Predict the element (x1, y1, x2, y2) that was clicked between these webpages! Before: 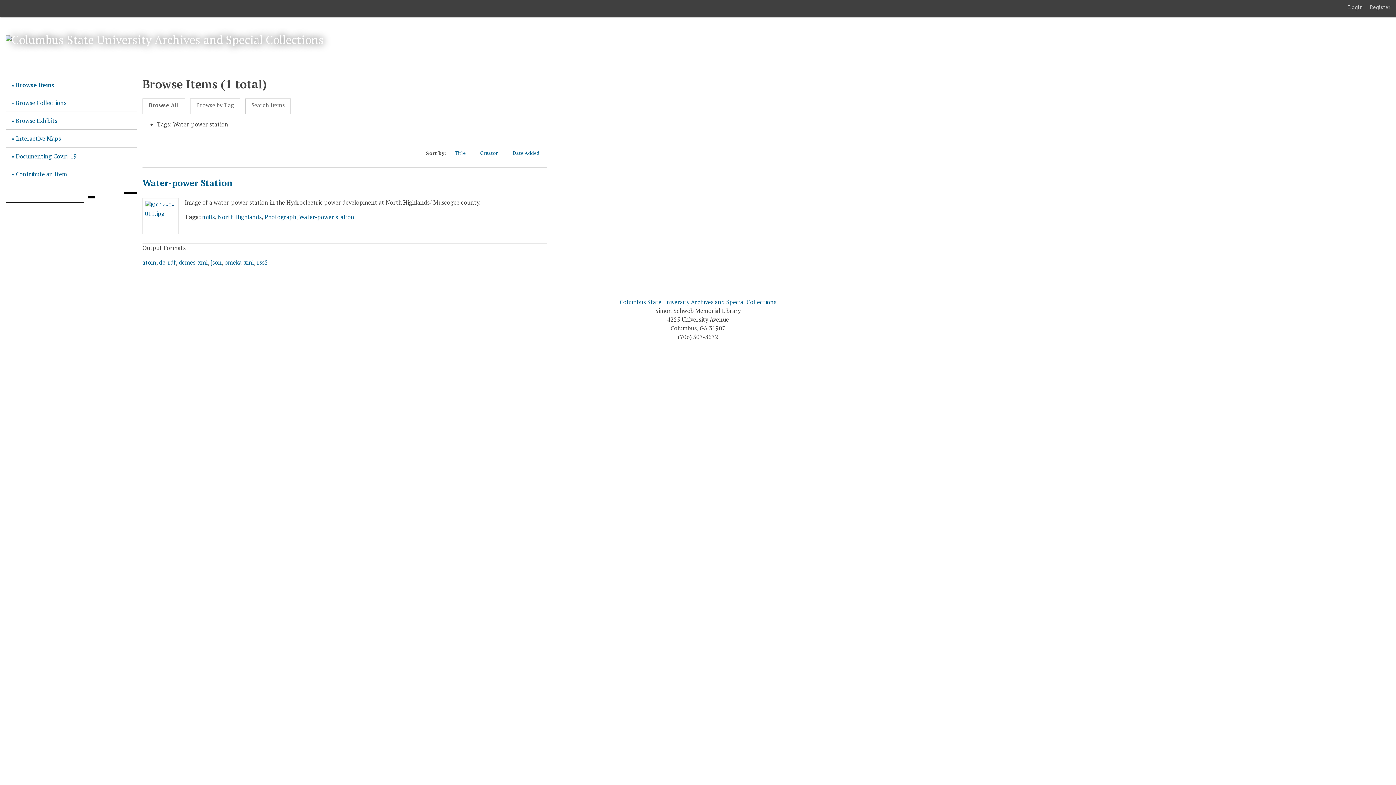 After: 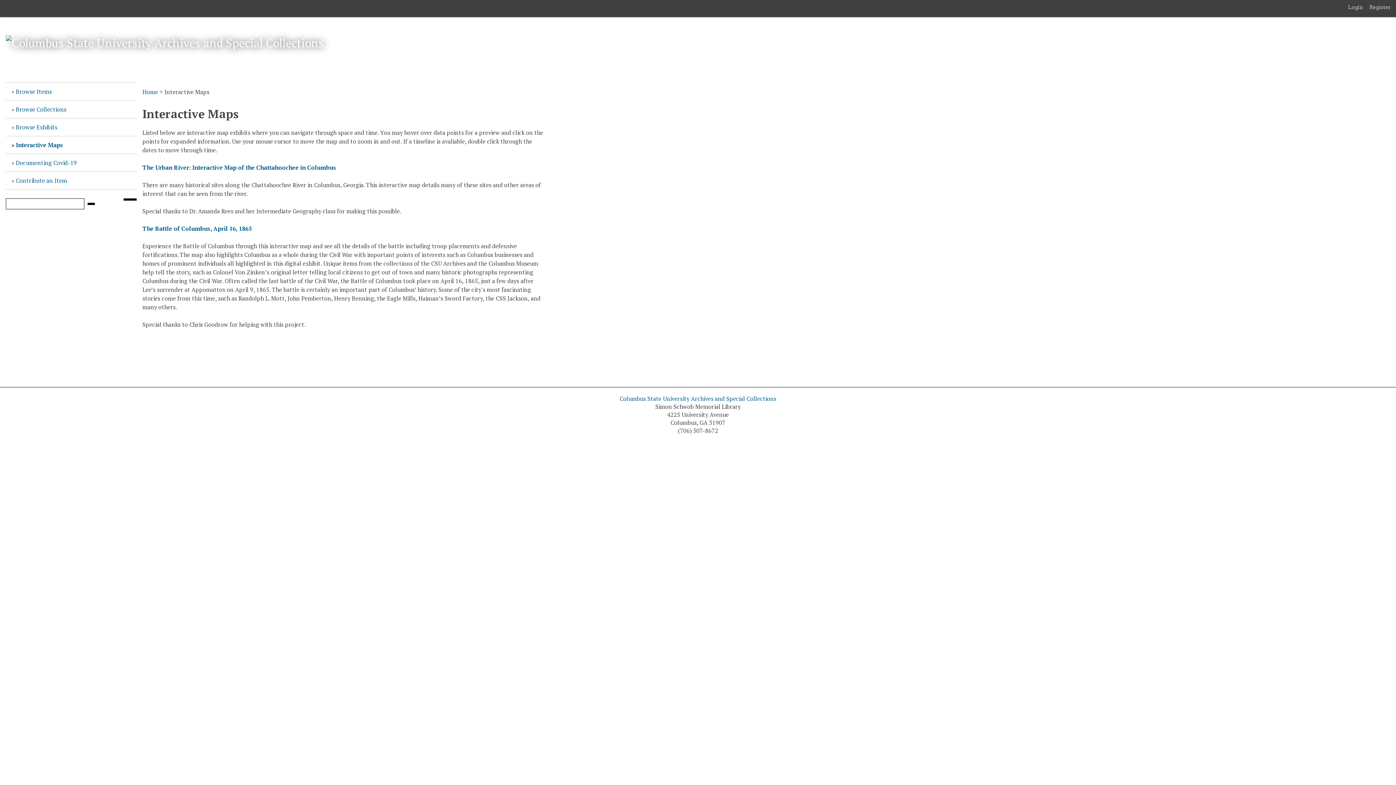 Action: label: Interactive Maps bbox: (5, 129, 136, 147)